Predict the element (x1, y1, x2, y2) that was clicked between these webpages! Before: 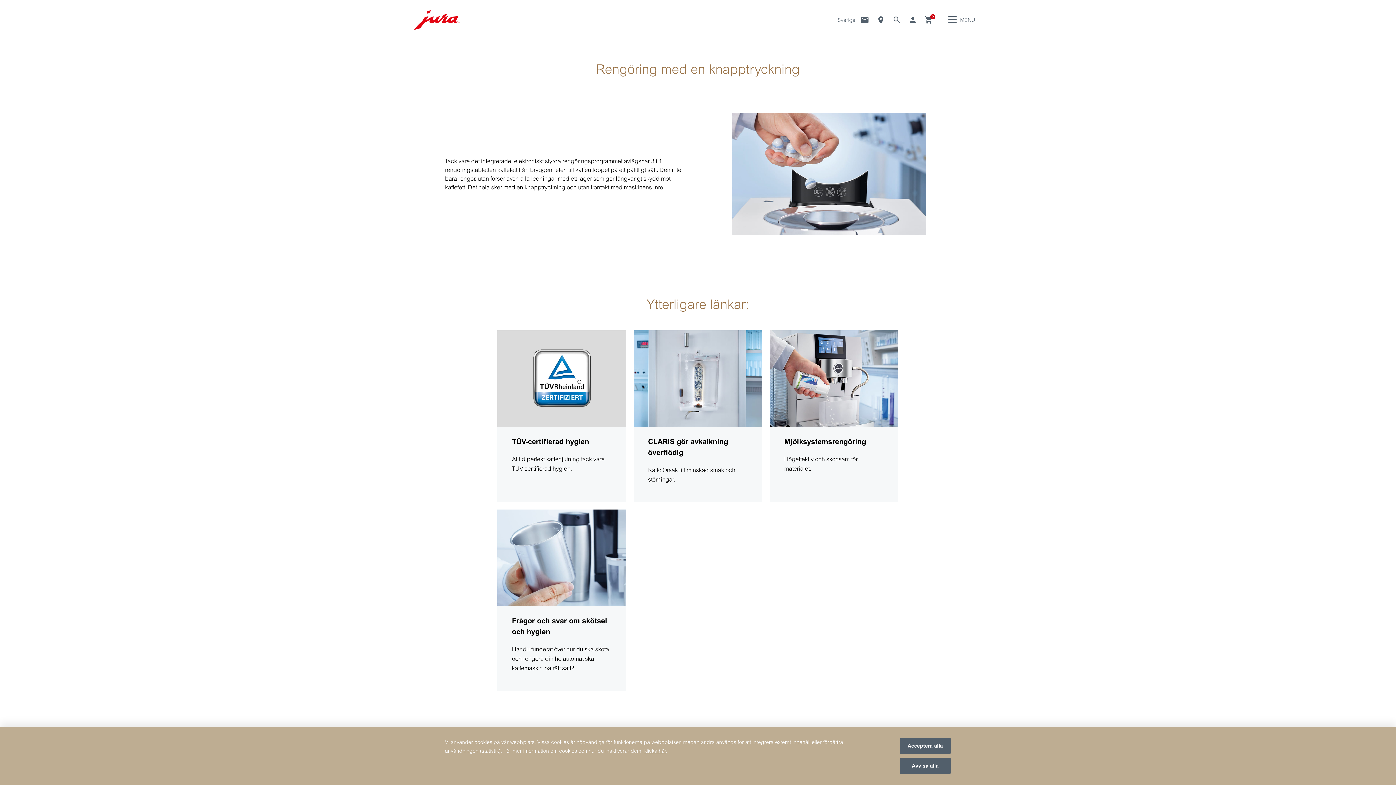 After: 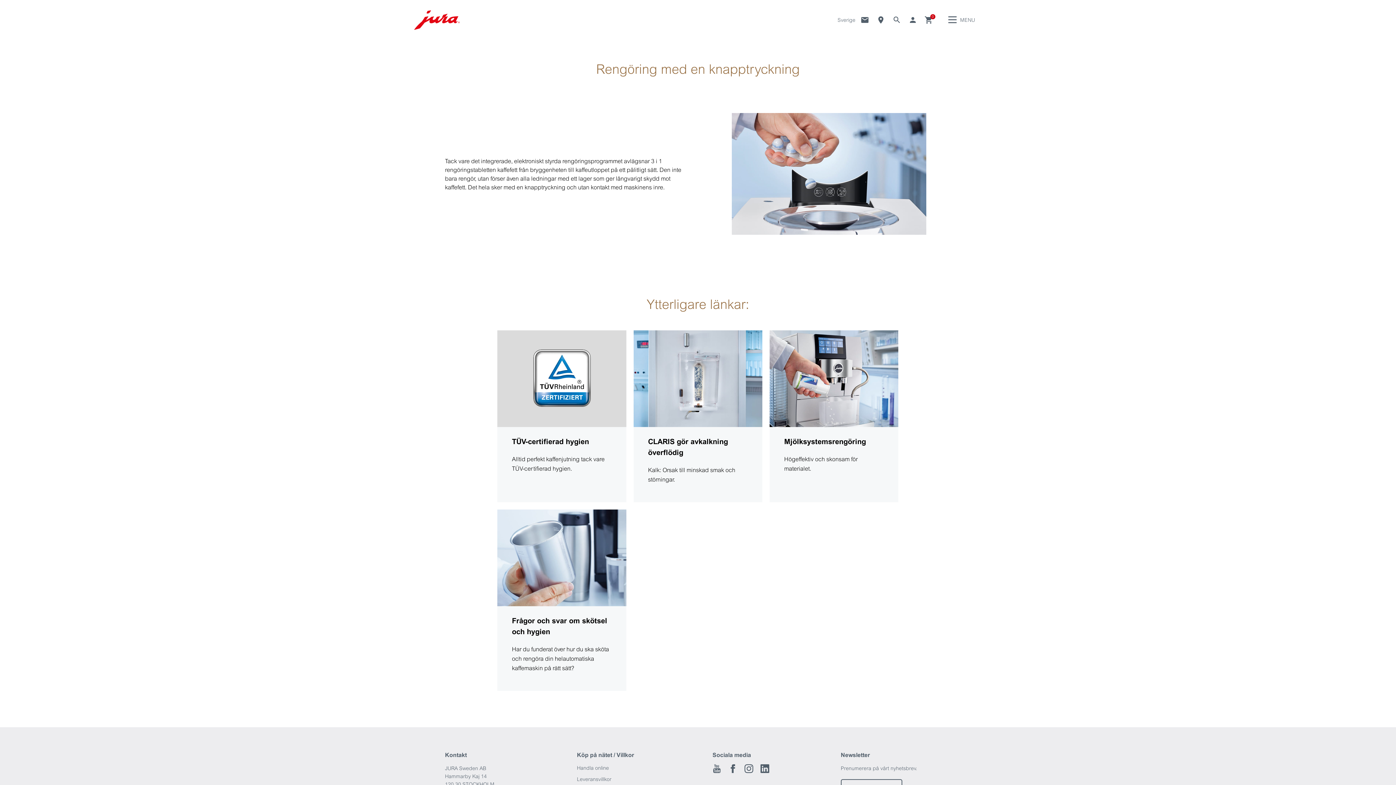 Action: bbox: (899, 738, 951, 754) label: Acceptera alla